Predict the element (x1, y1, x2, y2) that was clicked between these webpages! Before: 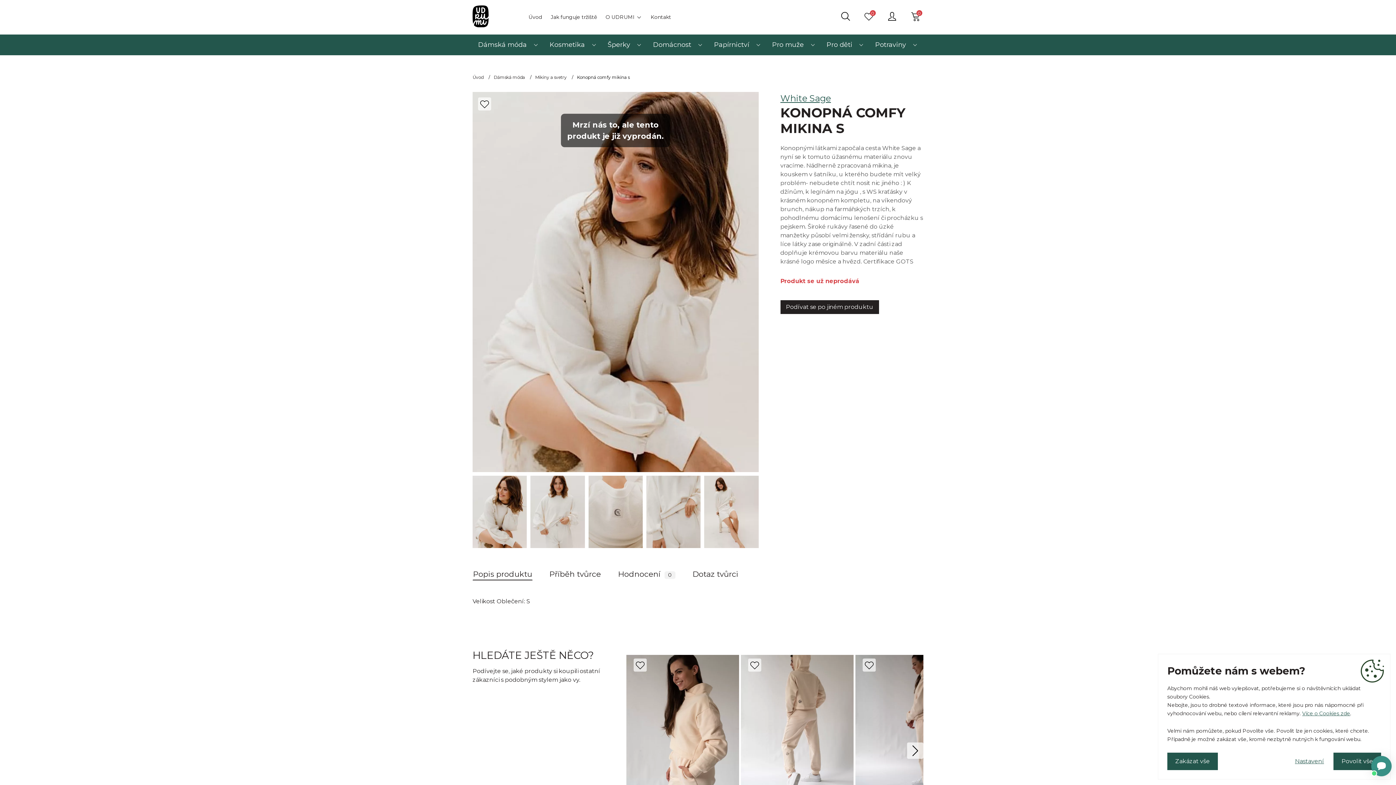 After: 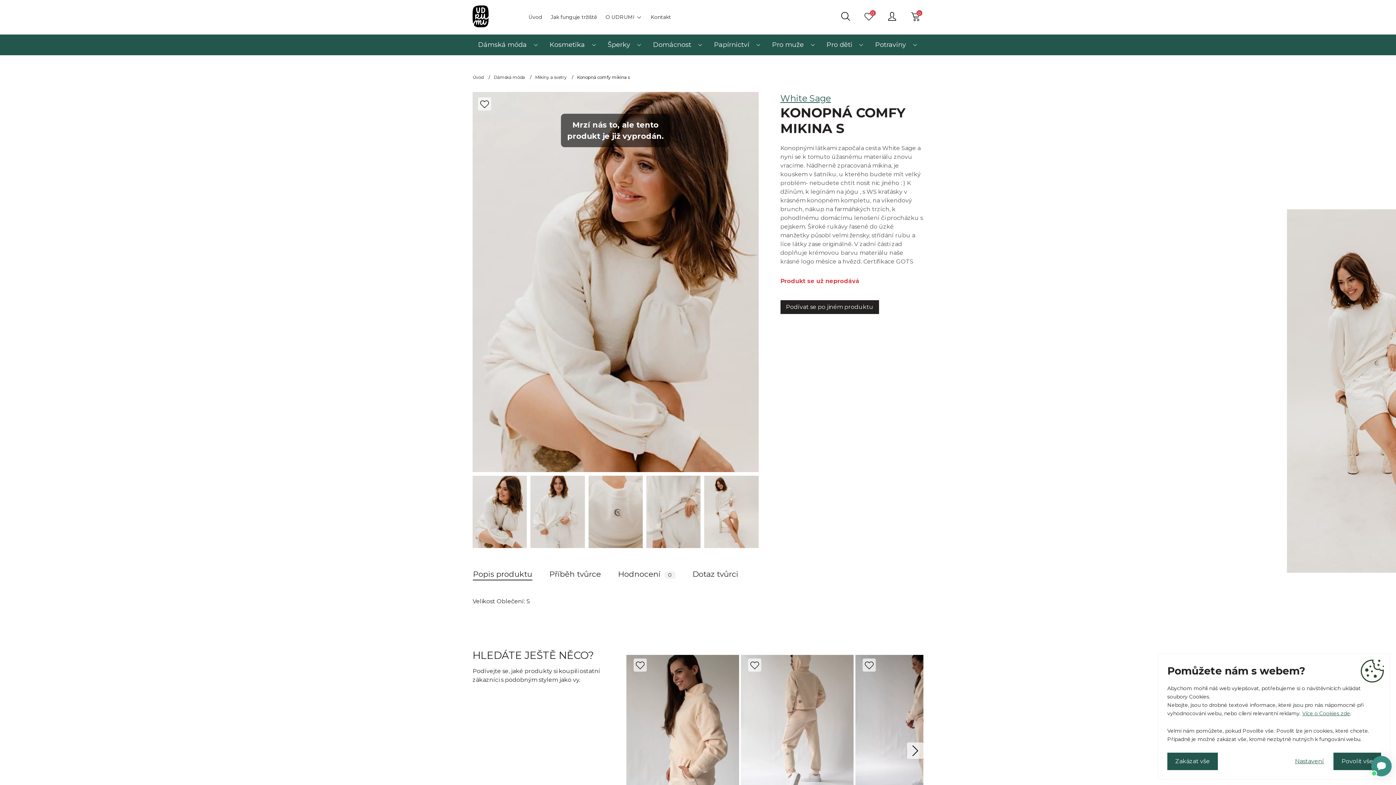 Action: bbox: (704, 476, 758, 548)